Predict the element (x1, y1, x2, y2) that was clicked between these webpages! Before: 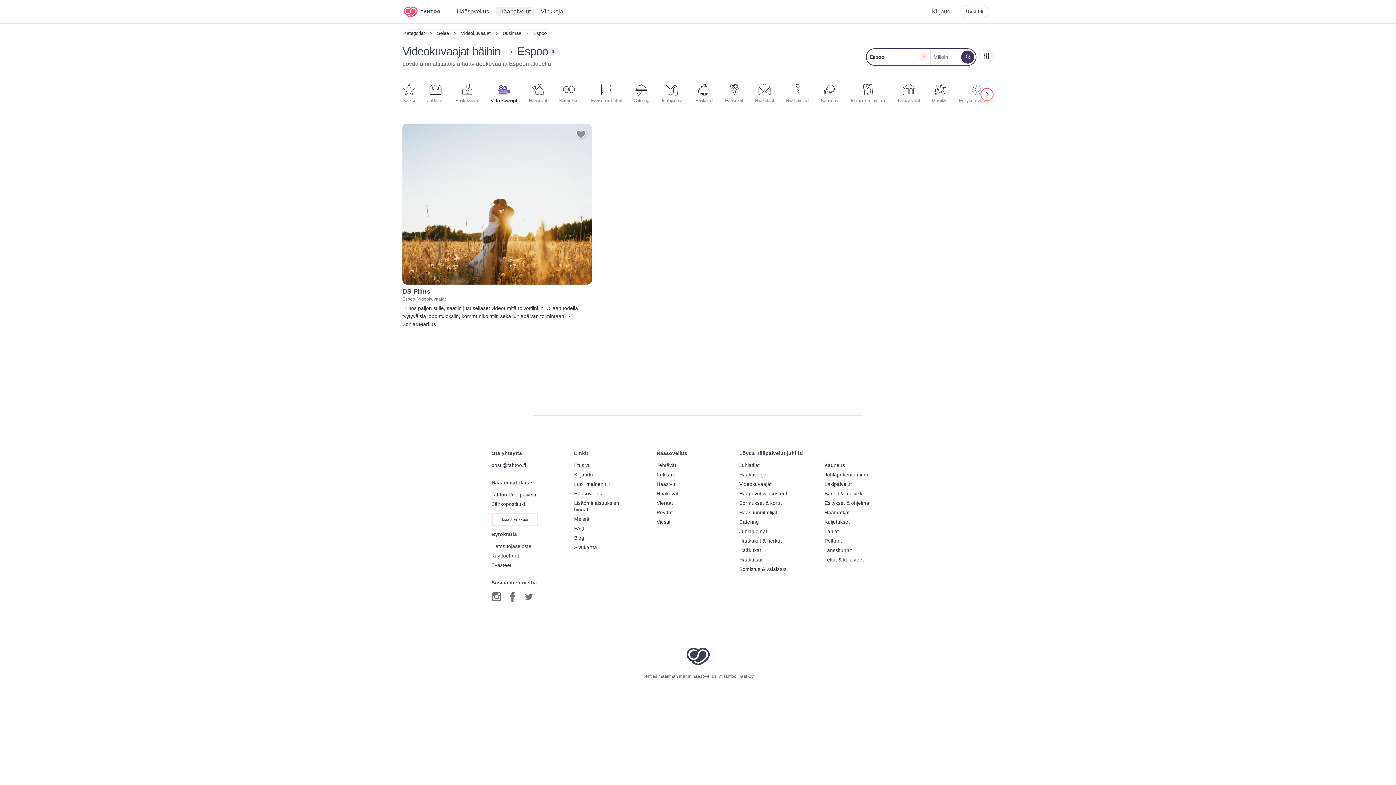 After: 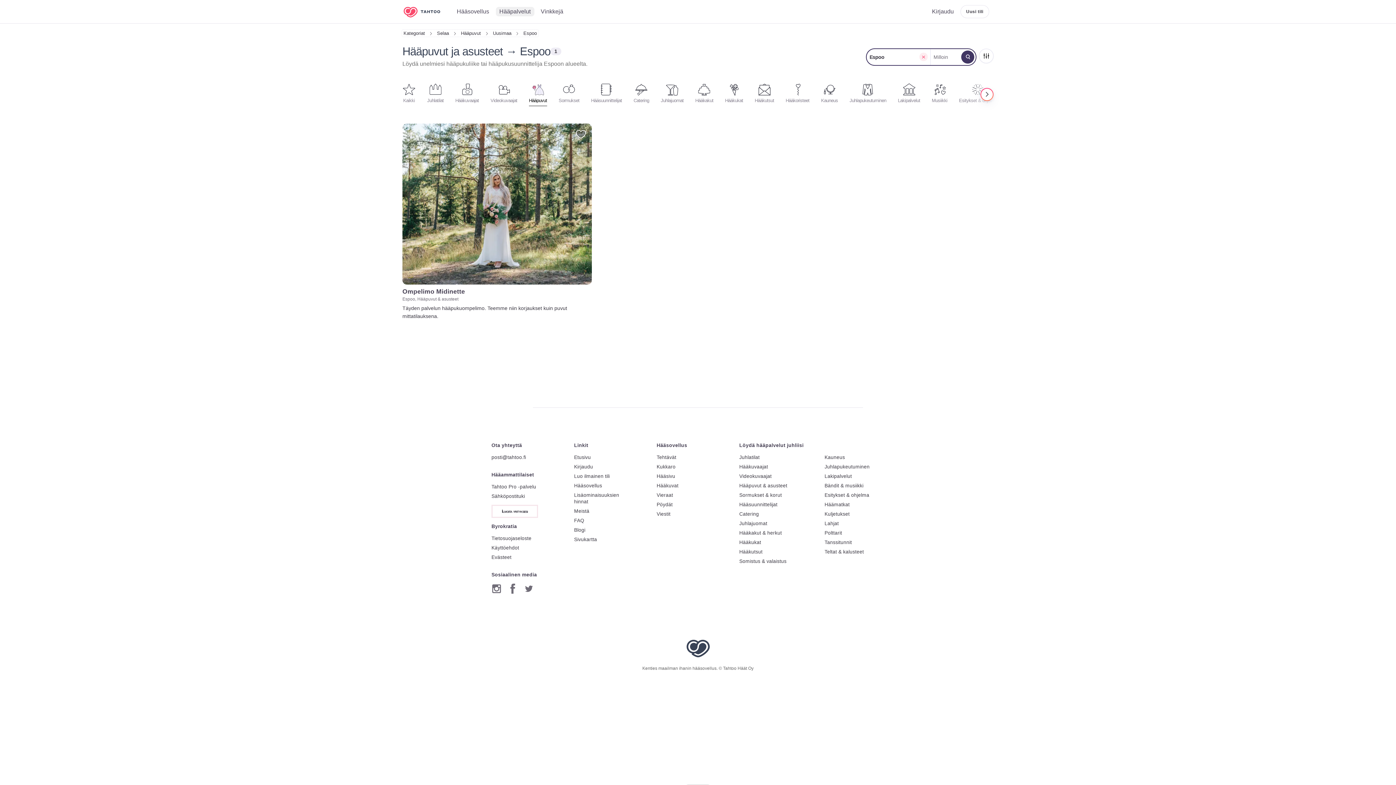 Action: bbox: (529, 82, 547, 103) label: Hääpuvut